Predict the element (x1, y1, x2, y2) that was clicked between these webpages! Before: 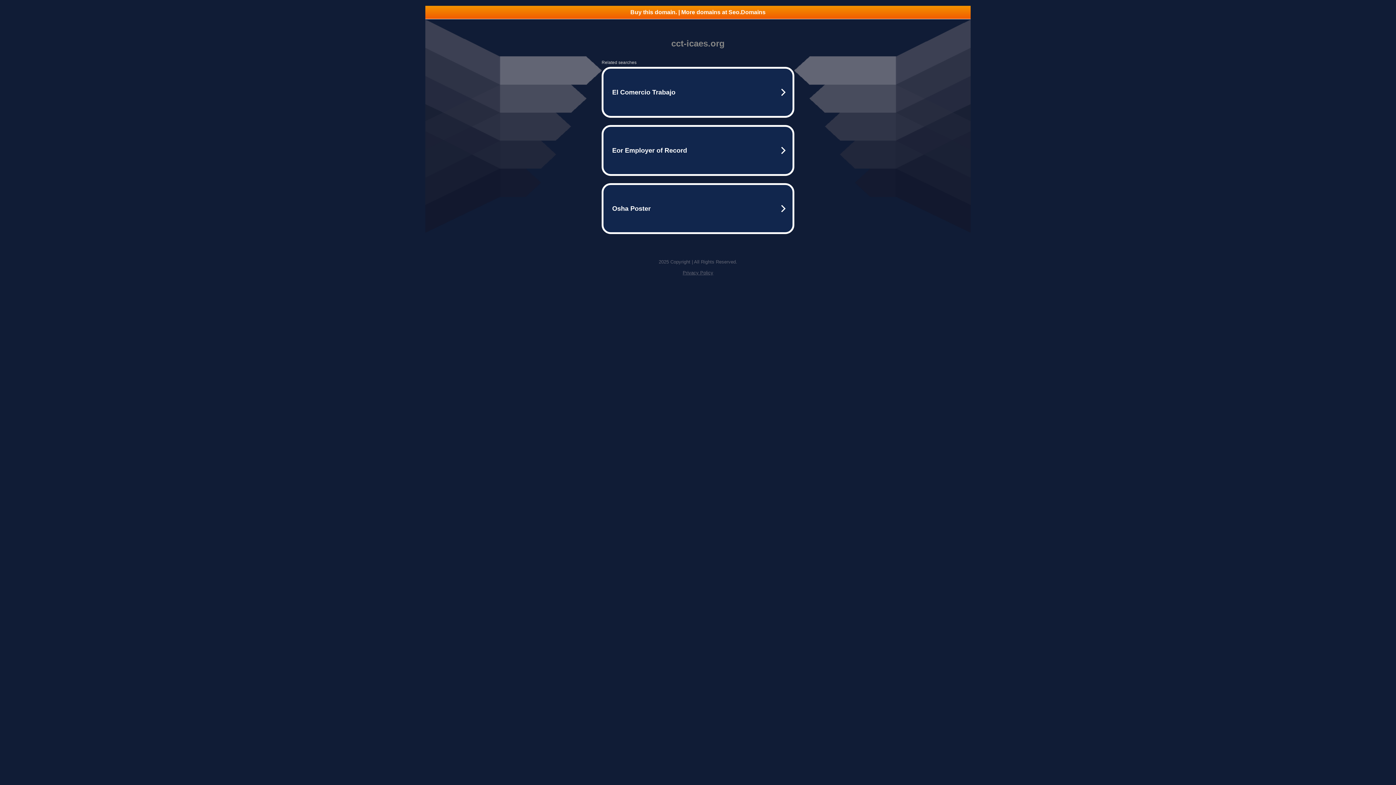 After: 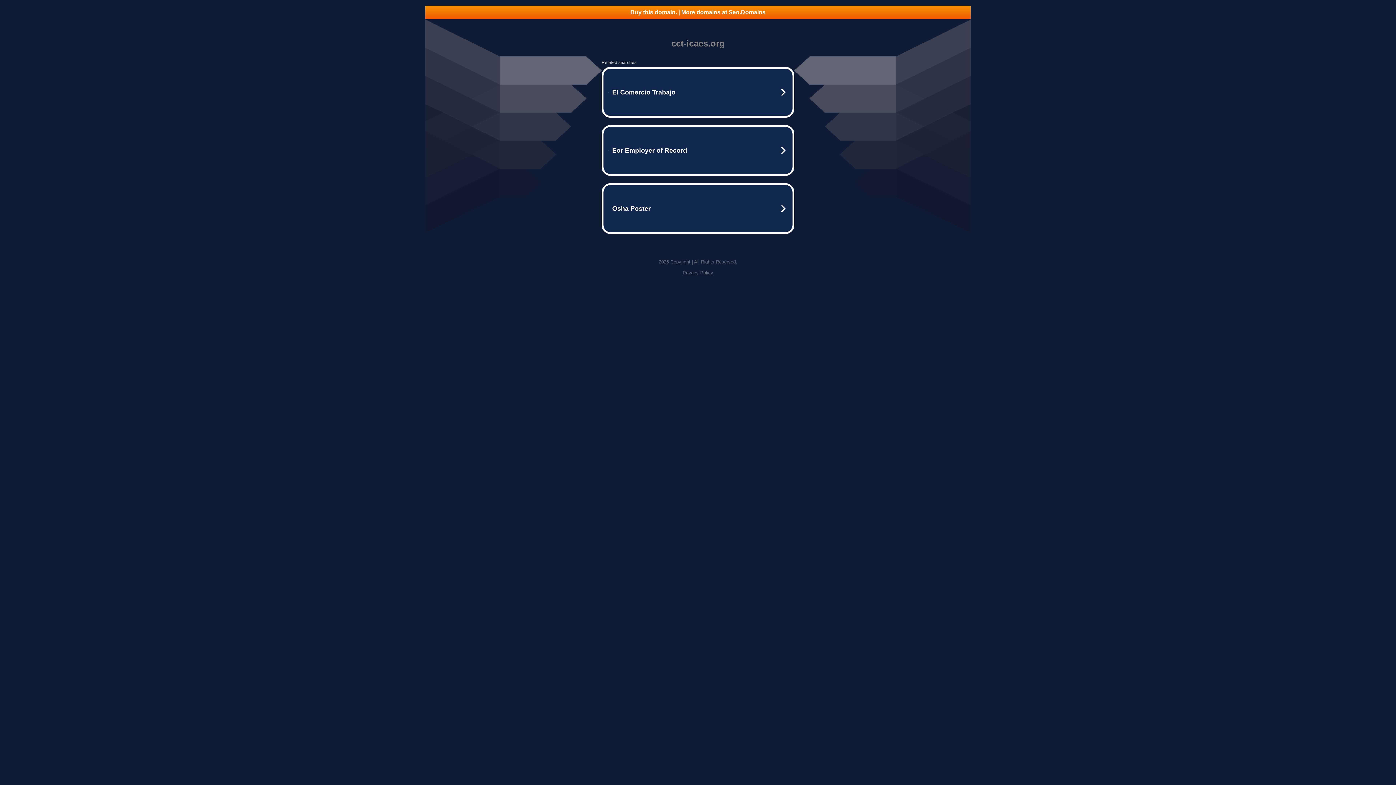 Action: bbox: (682, 270, 713, 275) label: Privacy Policy